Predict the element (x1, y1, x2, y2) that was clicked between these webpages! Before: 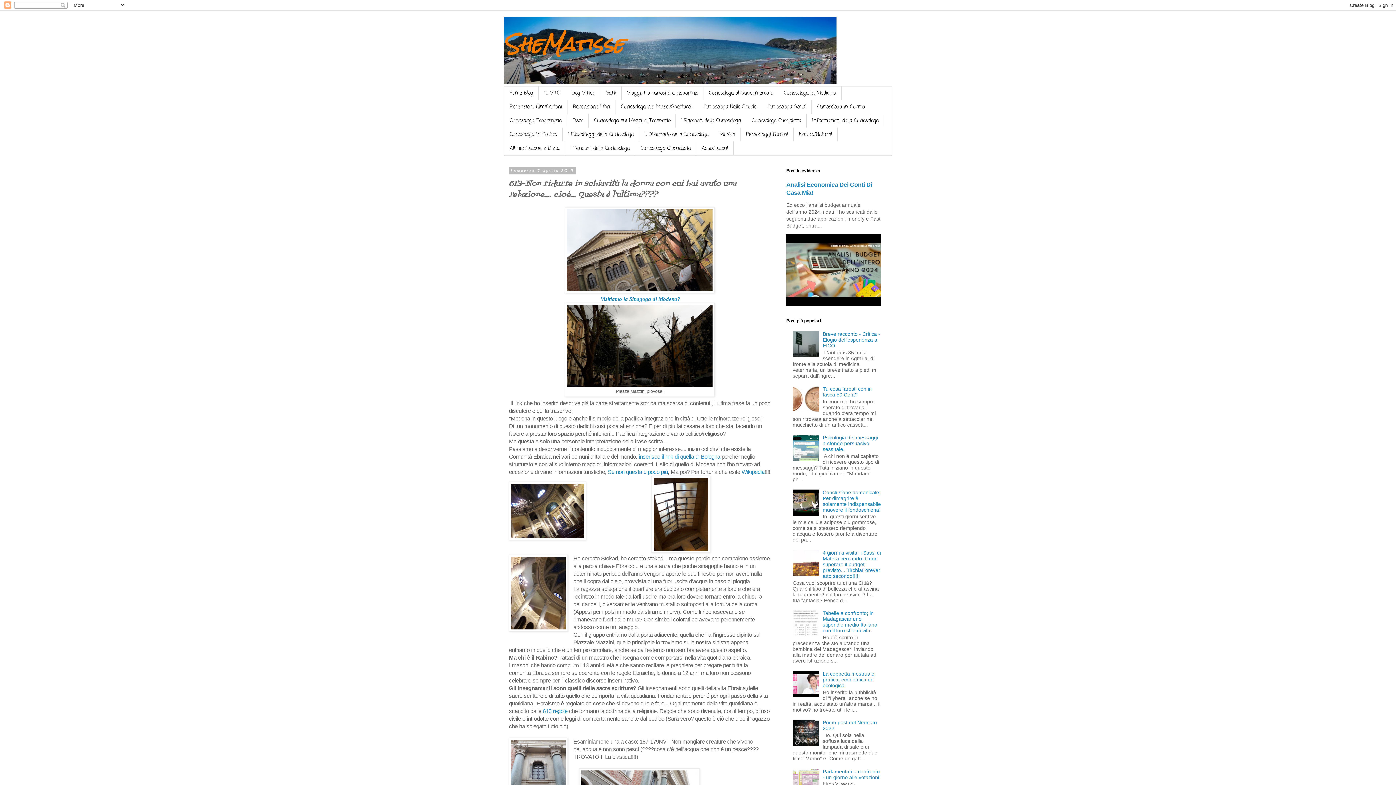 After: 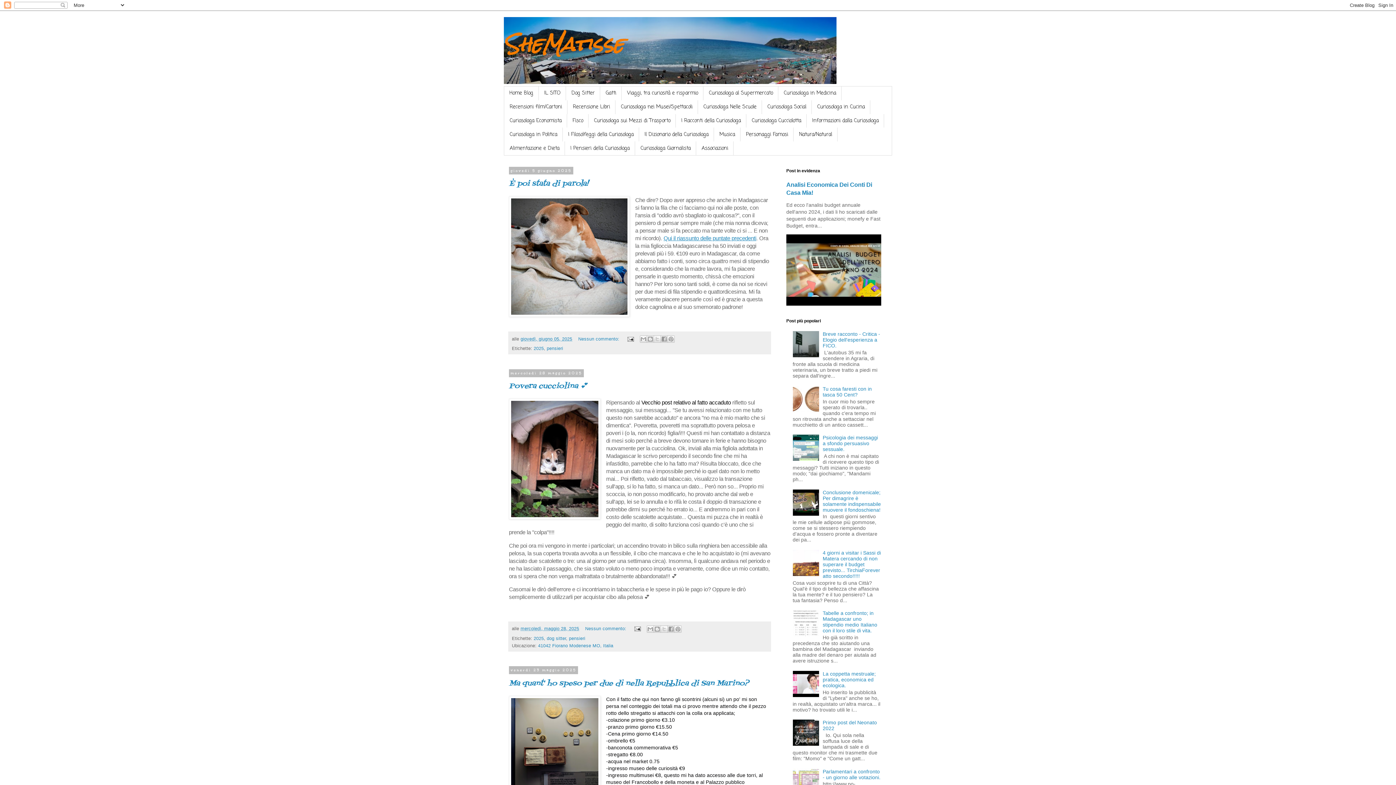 Action: label: SheMatisse bbox: (504, 22, 624, 65)